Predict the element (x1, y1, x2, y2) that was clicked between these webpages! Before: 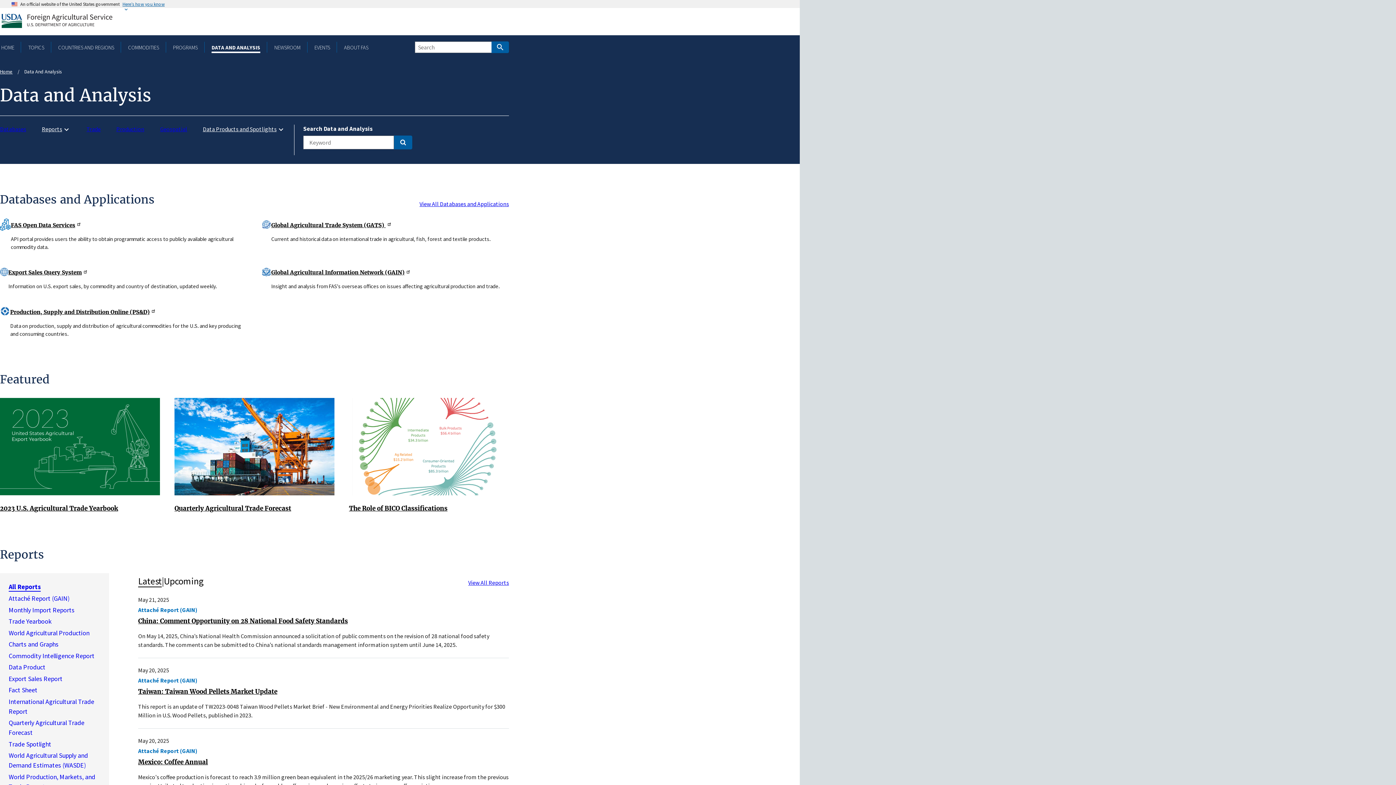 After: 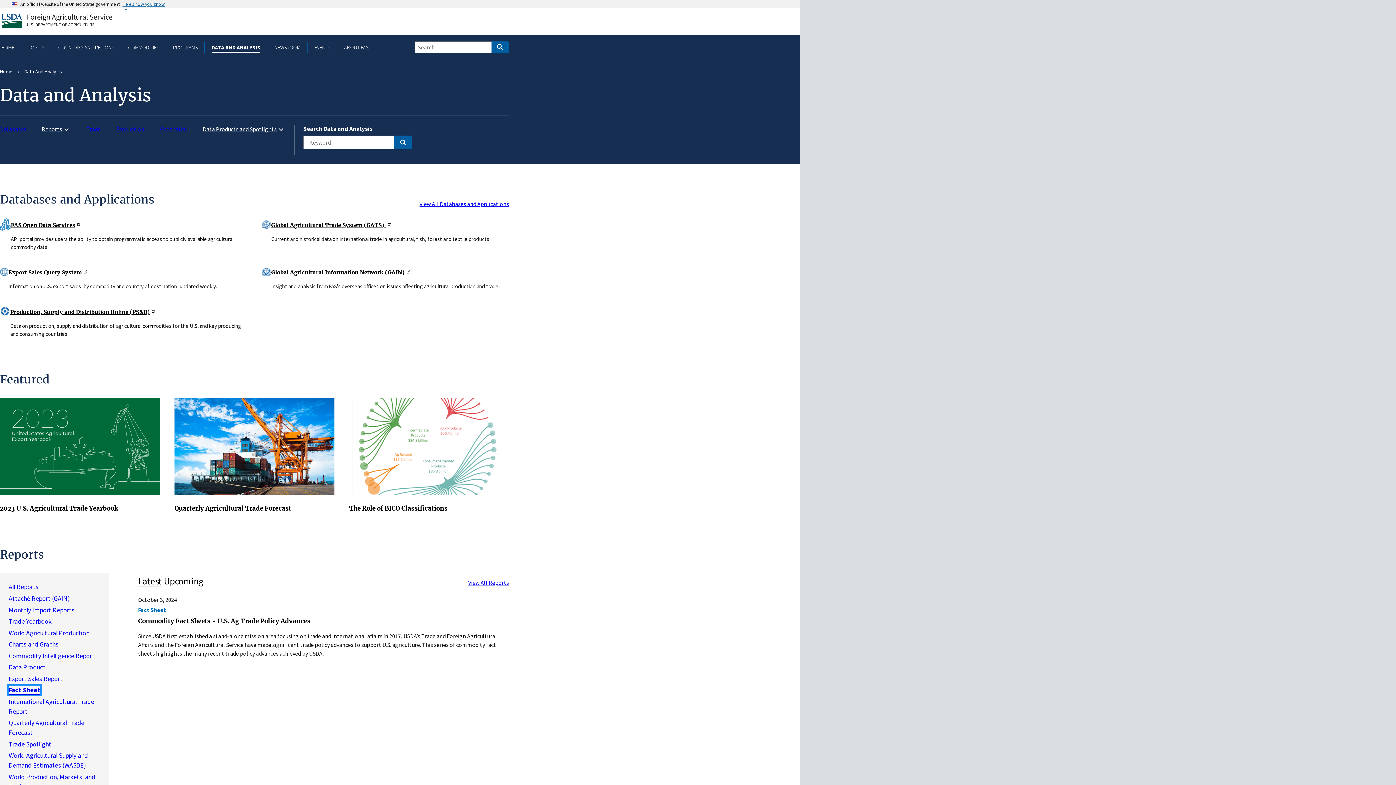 Action: label: Fact Sheet bbox: (8, 686, 37, 695)